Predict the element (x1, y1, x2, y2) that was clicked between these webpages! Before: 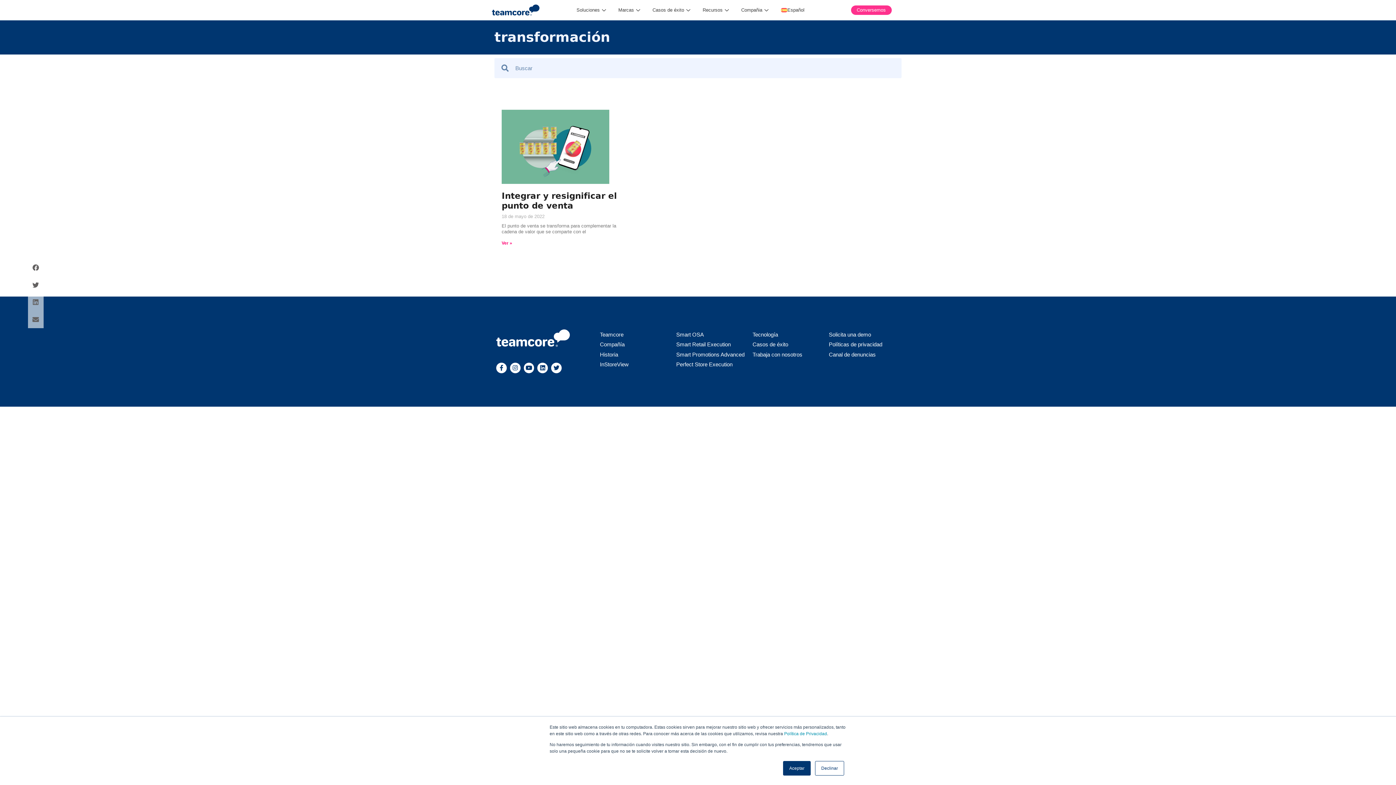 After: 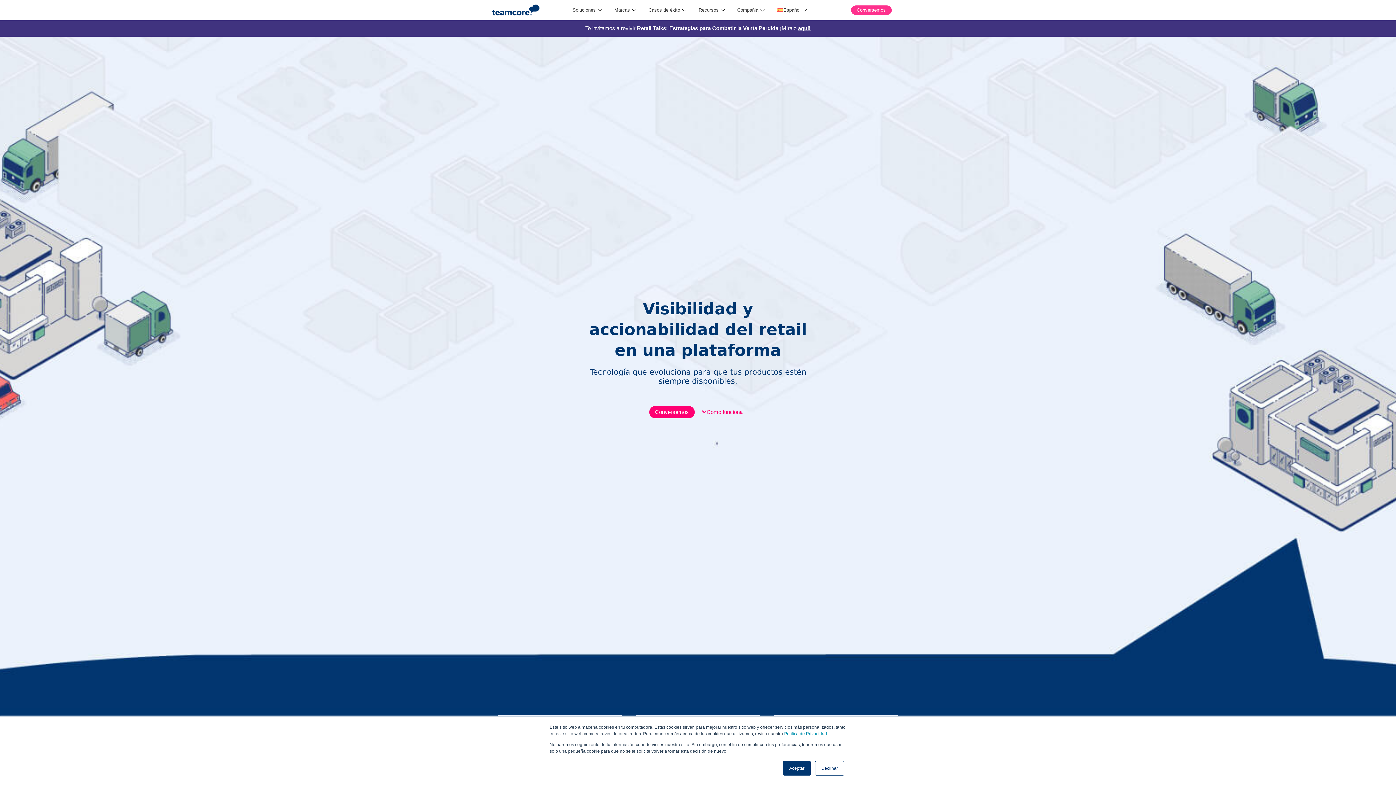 Action: bbox: (490, 3, 540, 16)